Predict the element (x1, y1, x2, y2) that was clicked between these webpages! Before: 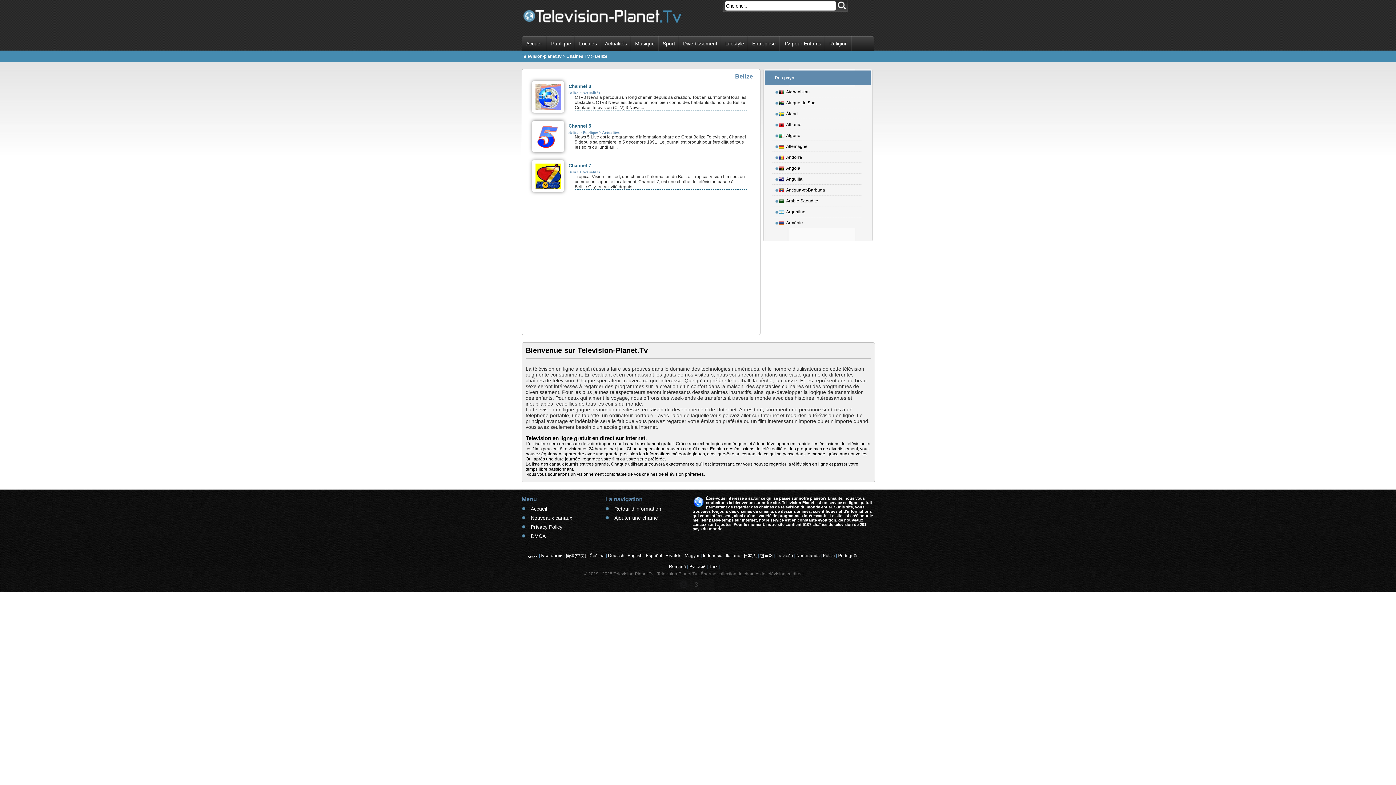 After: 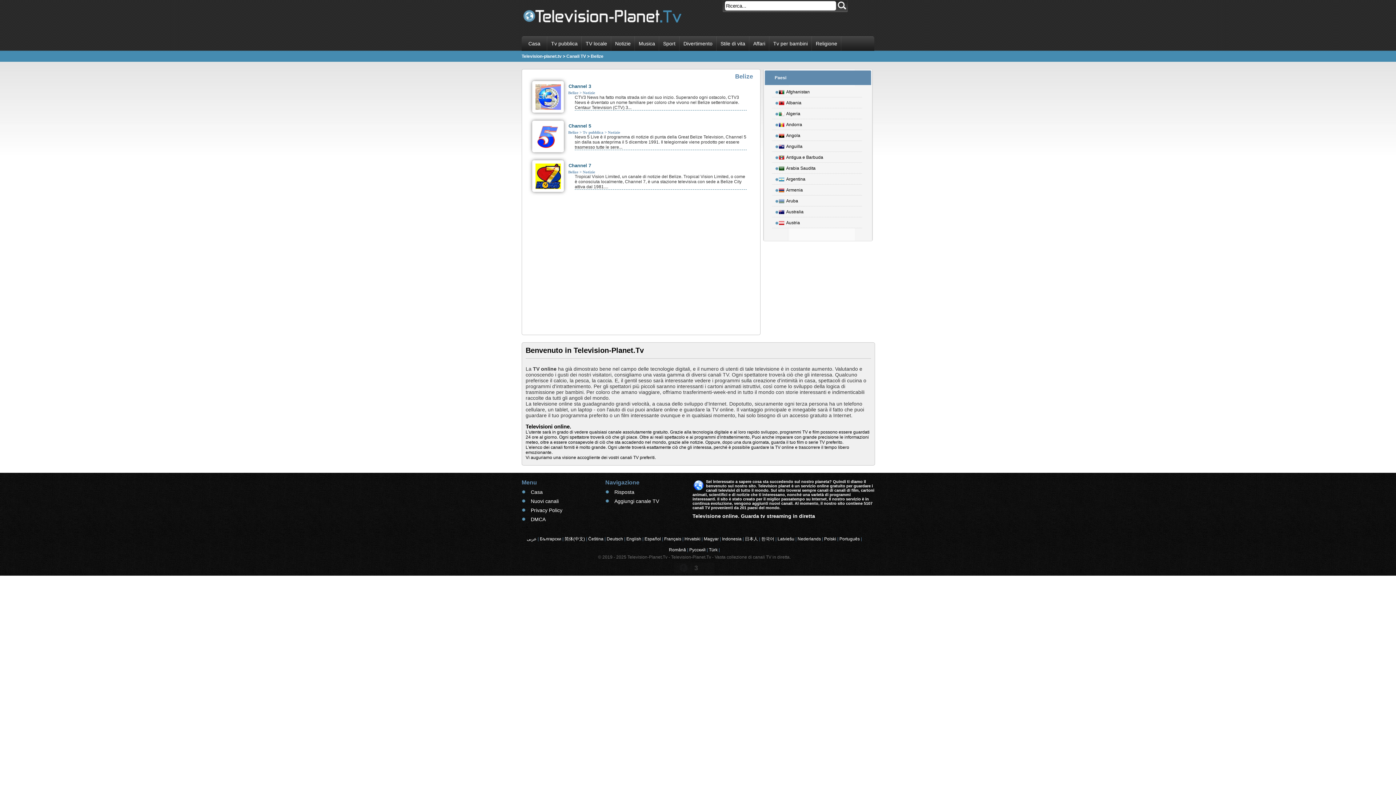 Action: bbox: (726, 553, 740, 558) label: Italiano